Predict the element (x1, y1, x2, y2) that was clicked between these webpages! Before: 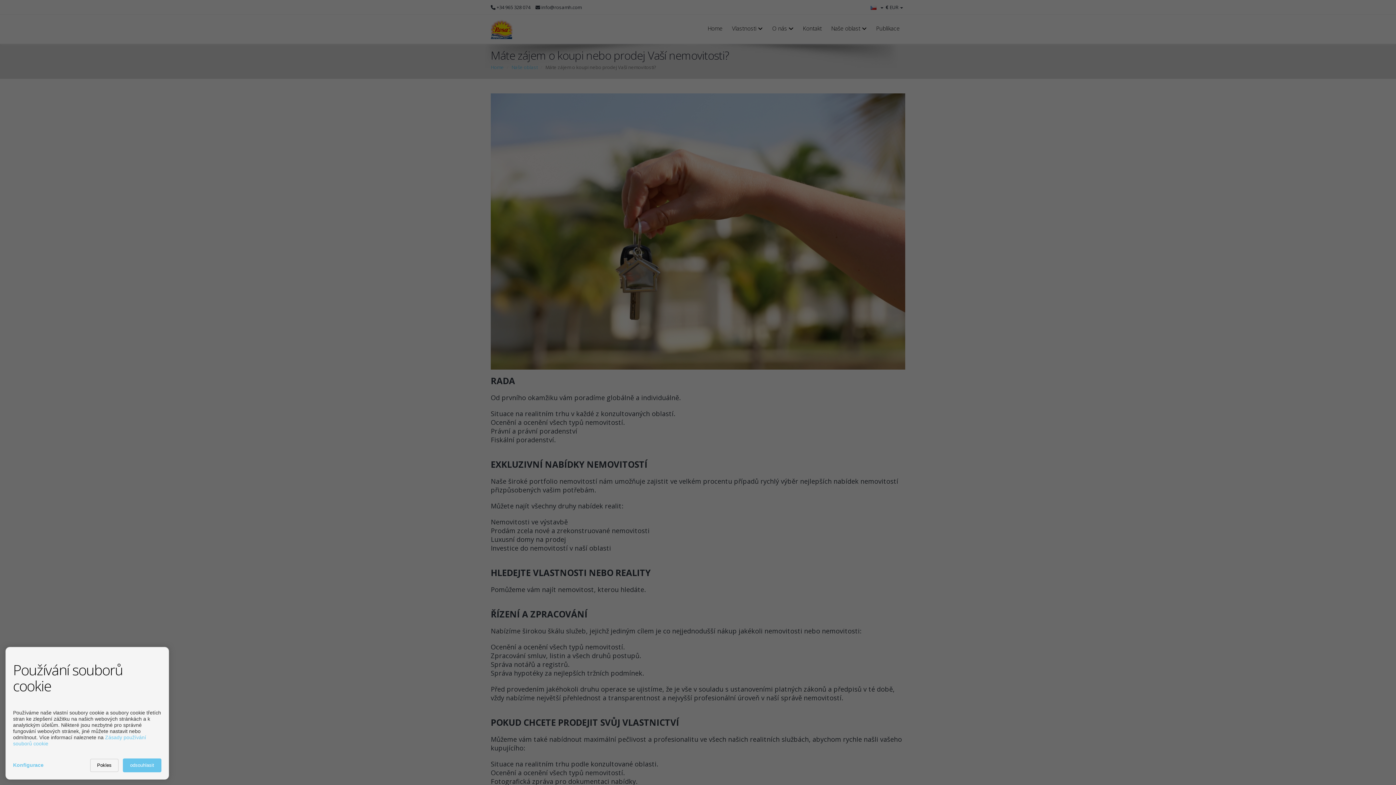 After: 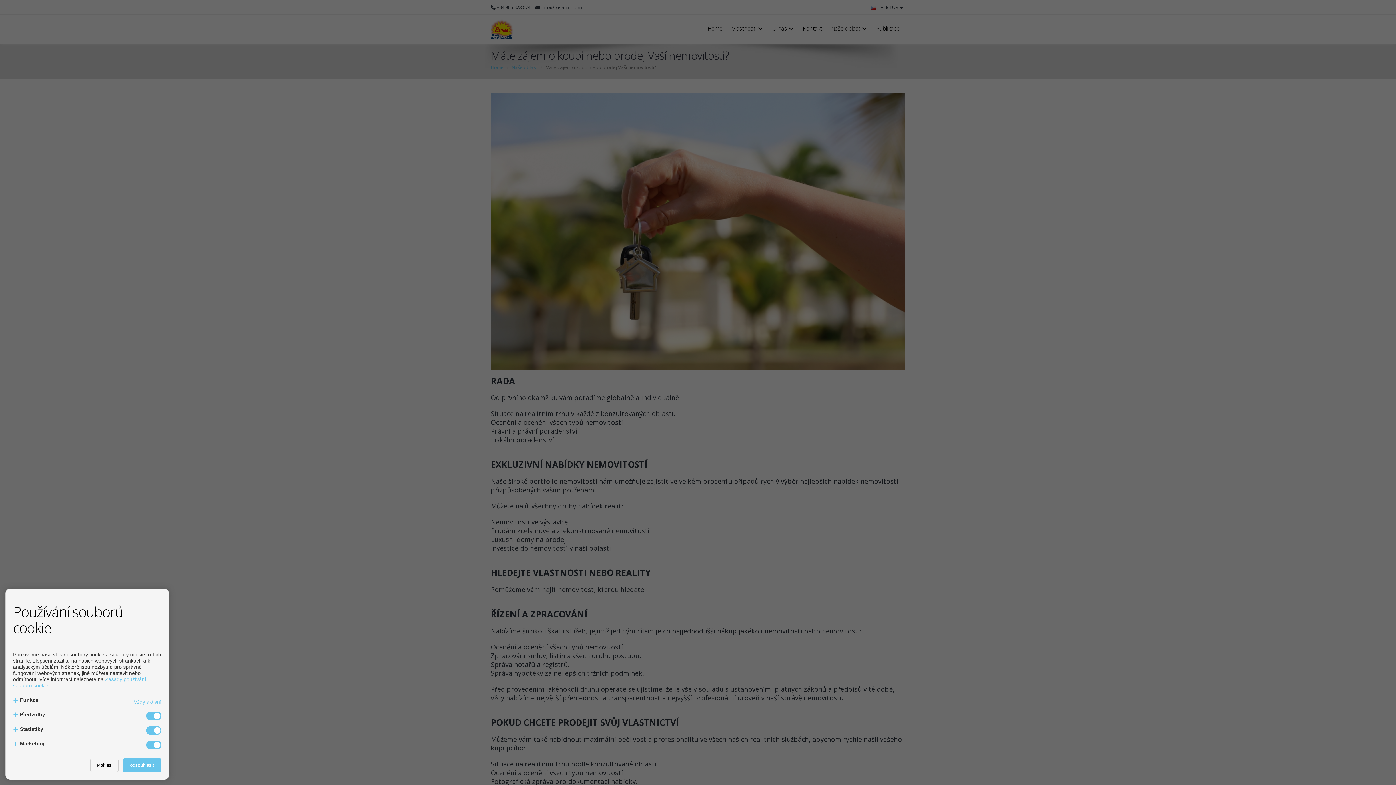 Action: bbox: (13, 762, 43, 768) label: Konfigurace